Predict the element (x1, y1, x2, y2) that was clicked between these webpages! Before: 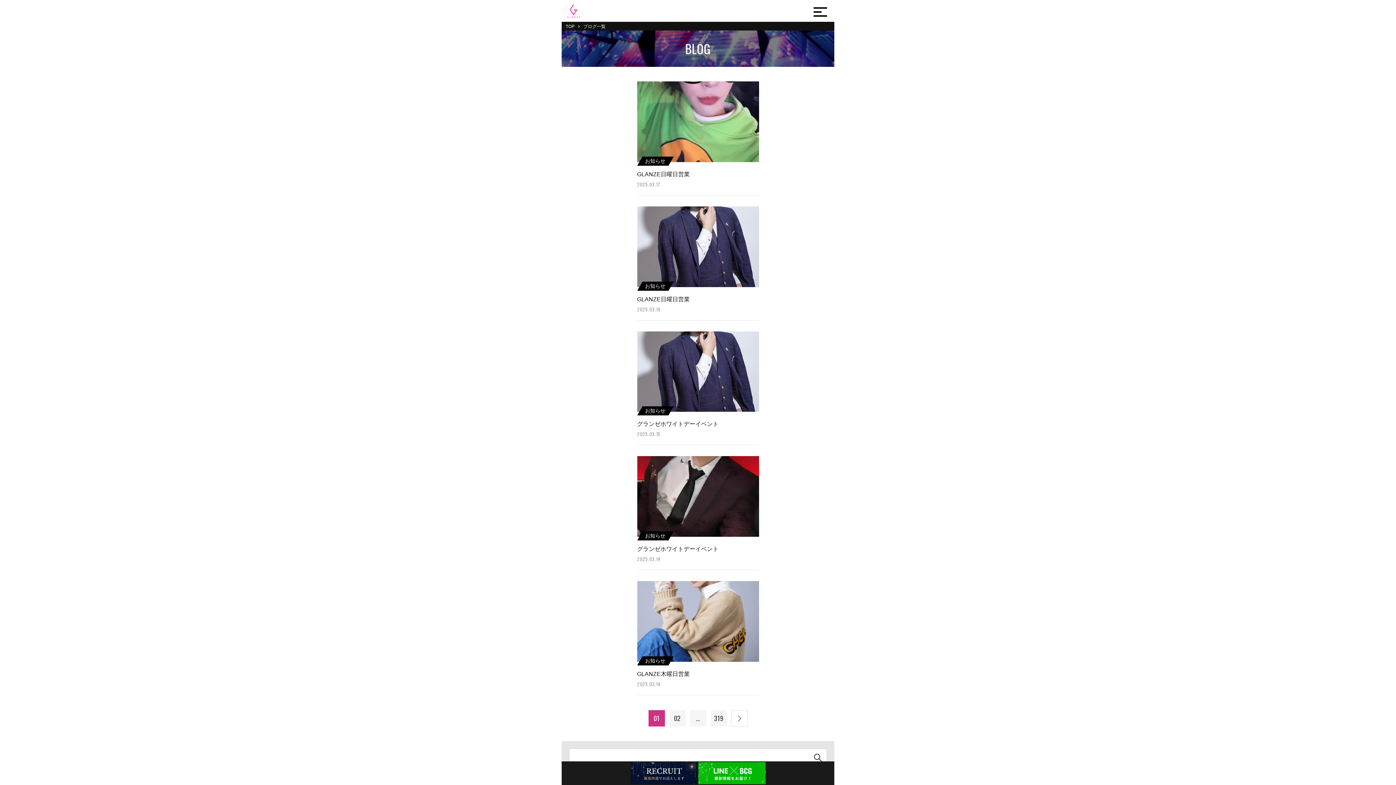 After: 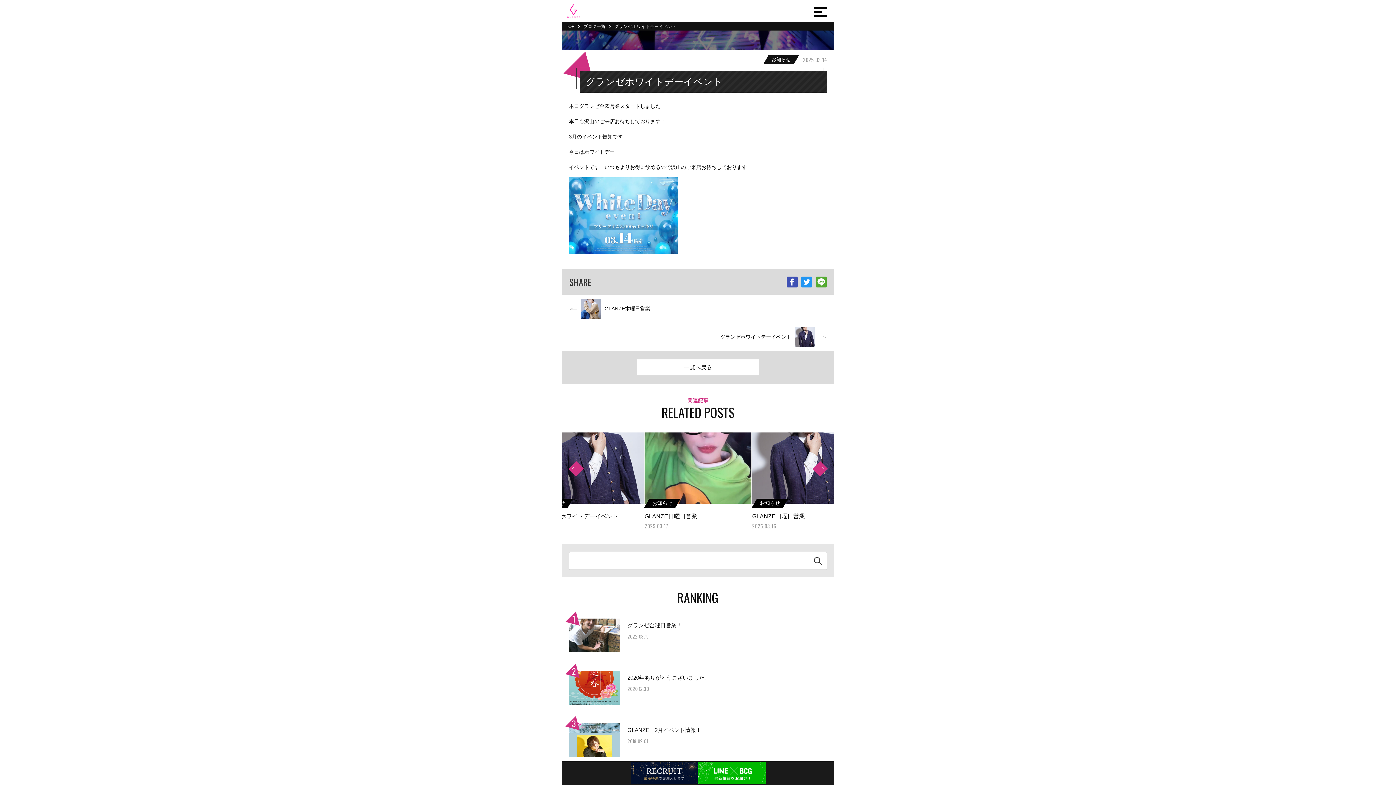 Action: bbox: (637, 456, 759, 562) label: お知らせ

グランゼホワイトデーイベント

2025.03.14